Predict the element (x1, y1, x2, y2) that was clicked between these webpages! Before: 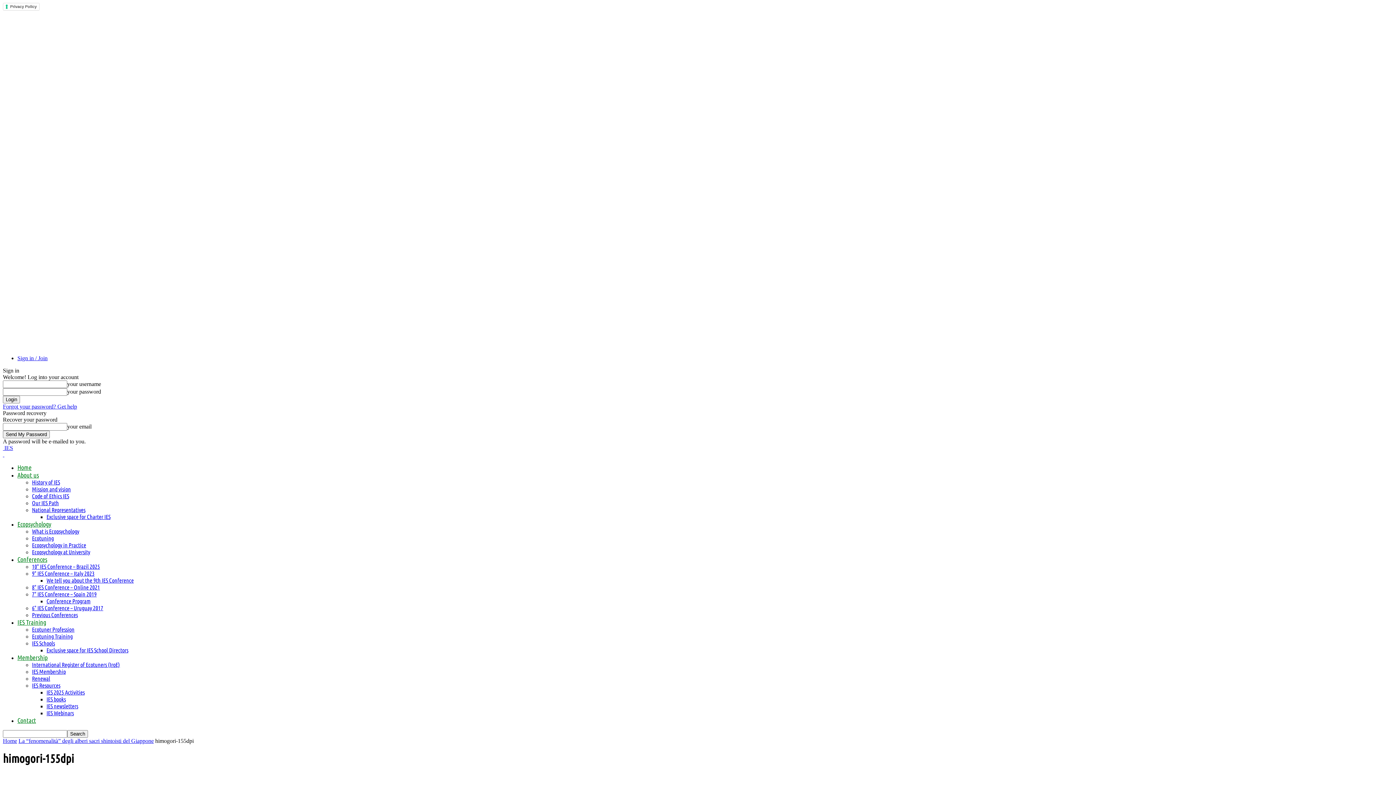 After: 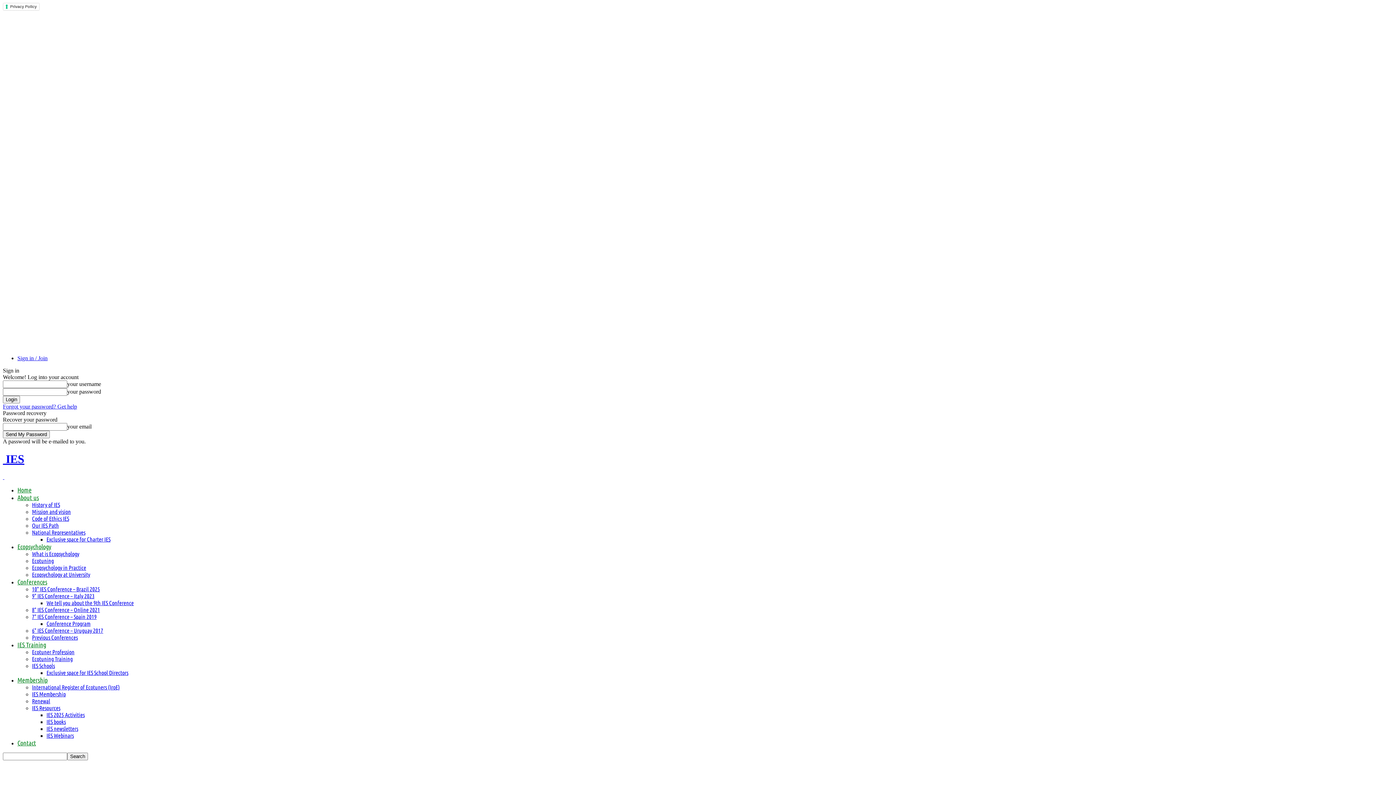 Action: label: Home bbox: (17, 464, 31, 471)